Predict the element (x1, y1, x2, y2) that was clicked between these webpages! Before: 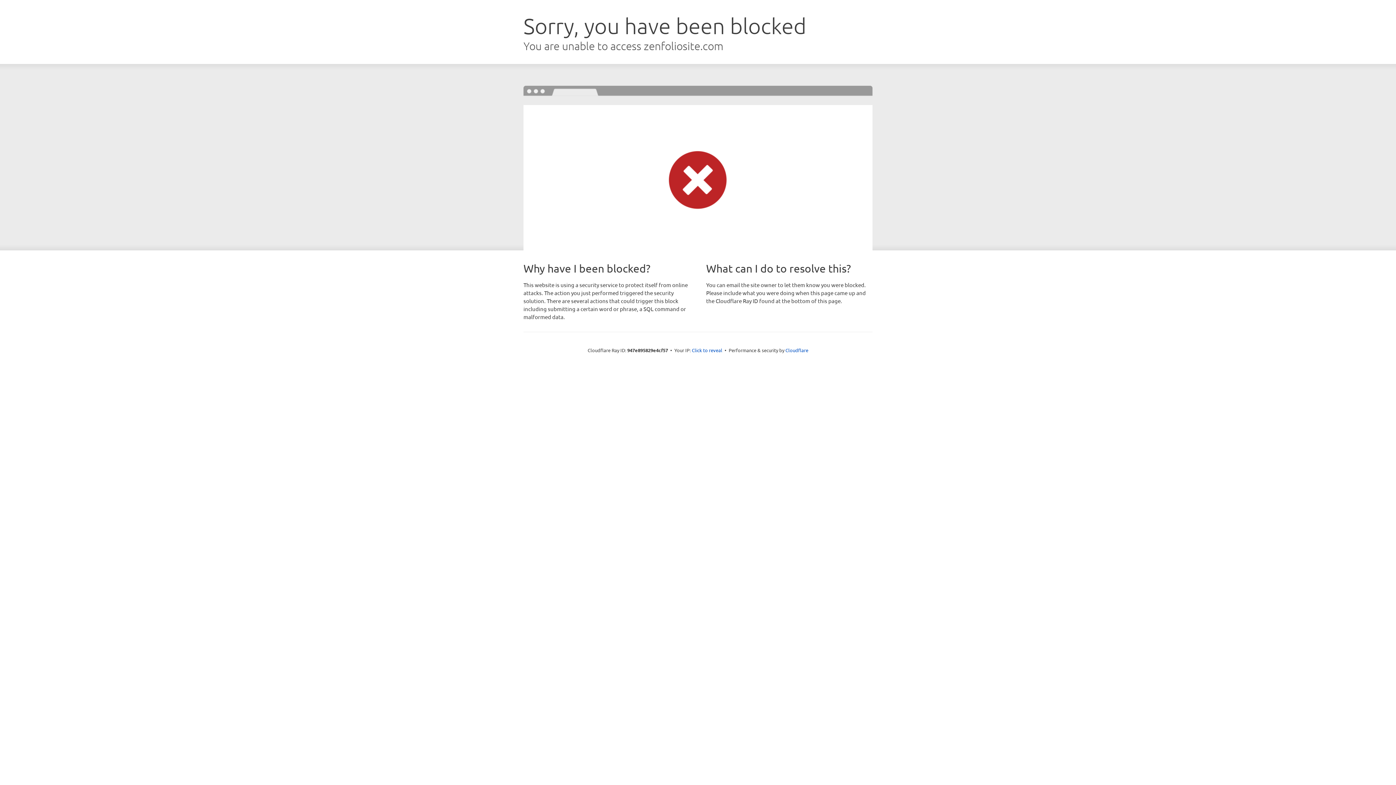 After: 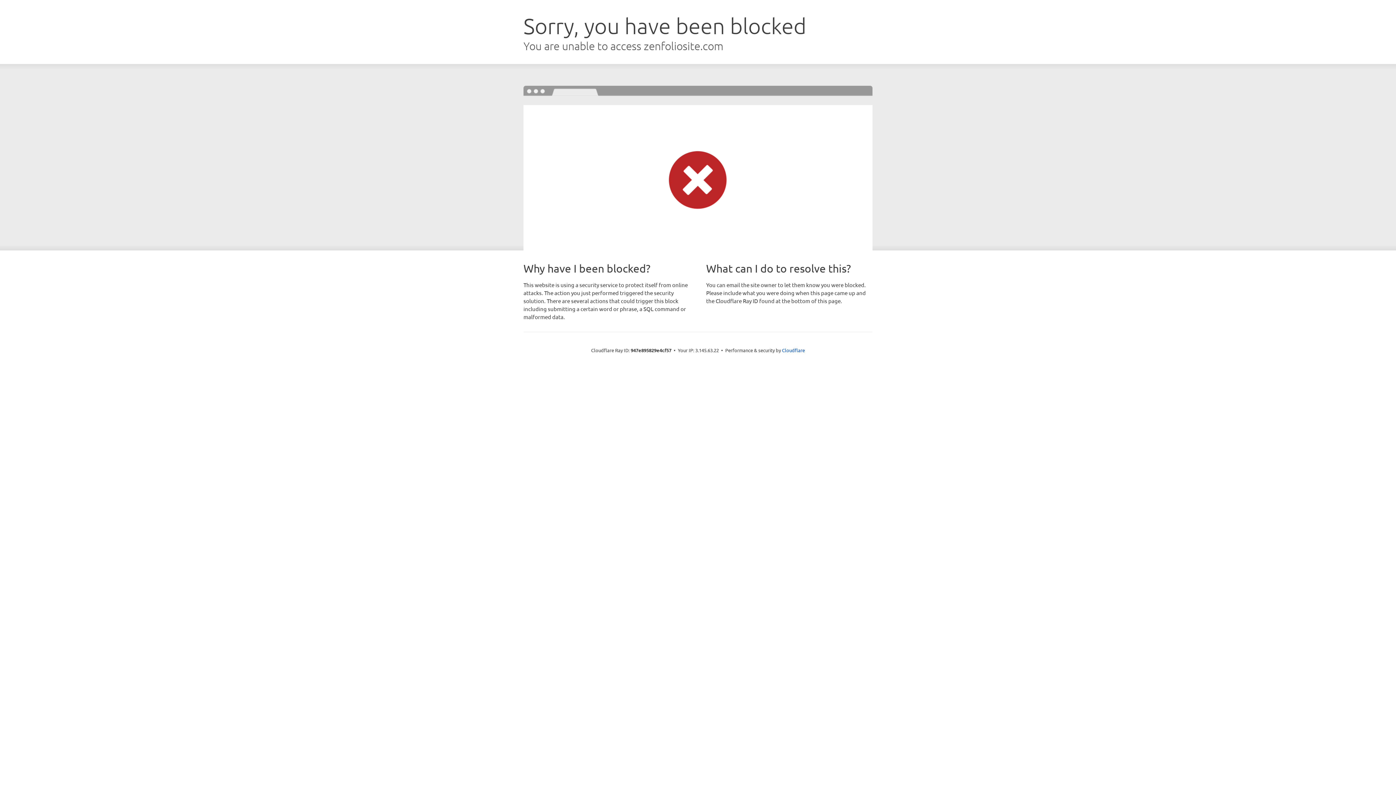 Action: label: Click to reveal bbox: (692, 346, 722, 353)